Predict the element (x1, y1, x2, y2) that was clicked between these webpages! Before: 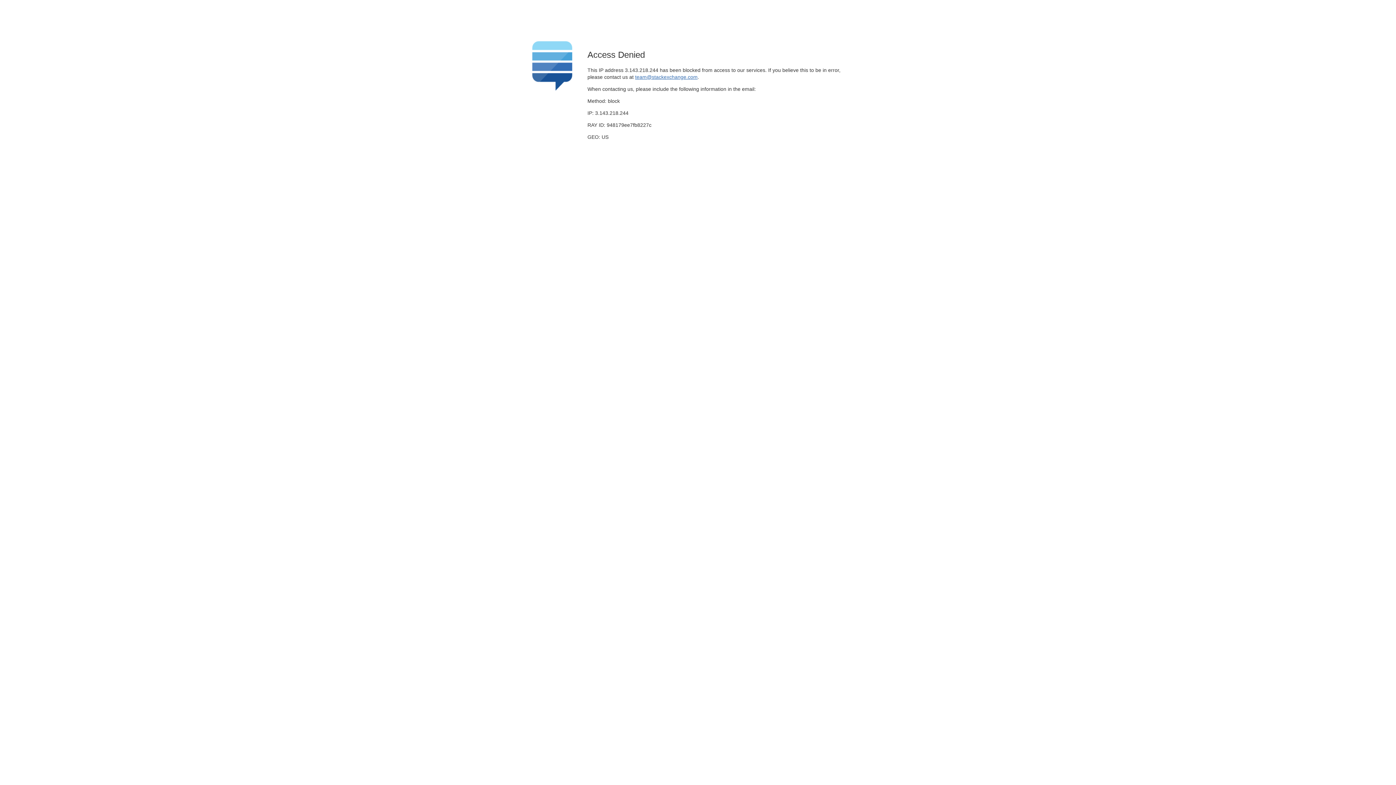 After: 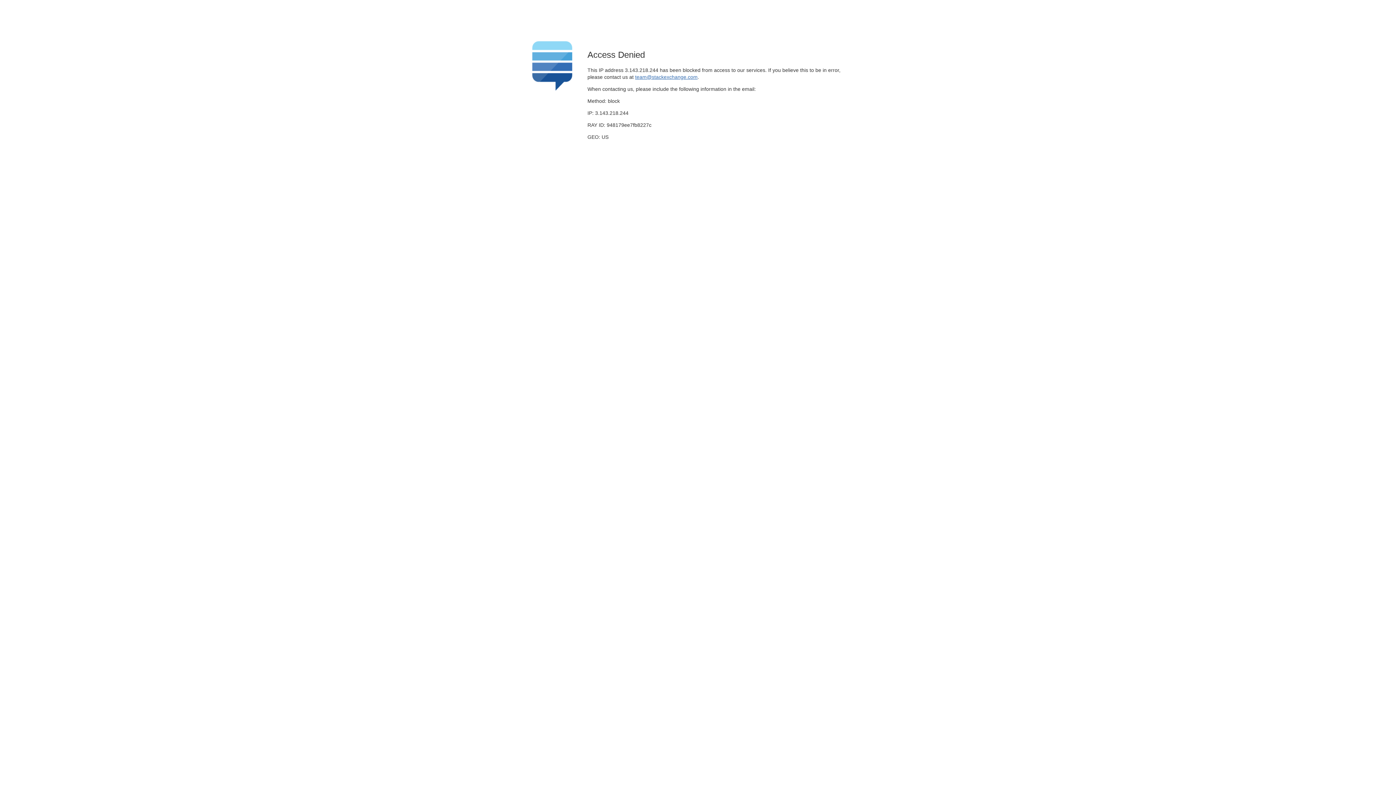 Action: bbox: (635, 74, 697, 79) label: team@stackexchange.com